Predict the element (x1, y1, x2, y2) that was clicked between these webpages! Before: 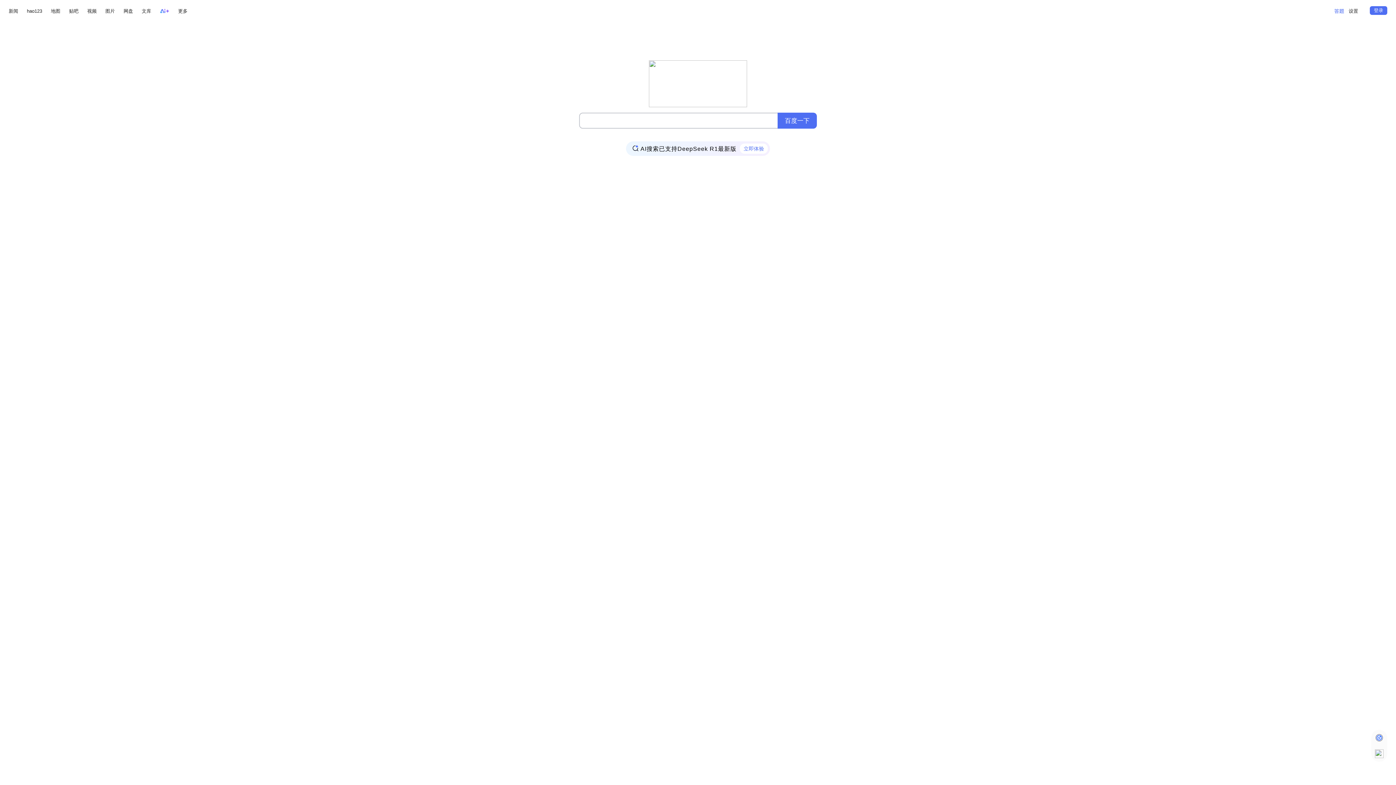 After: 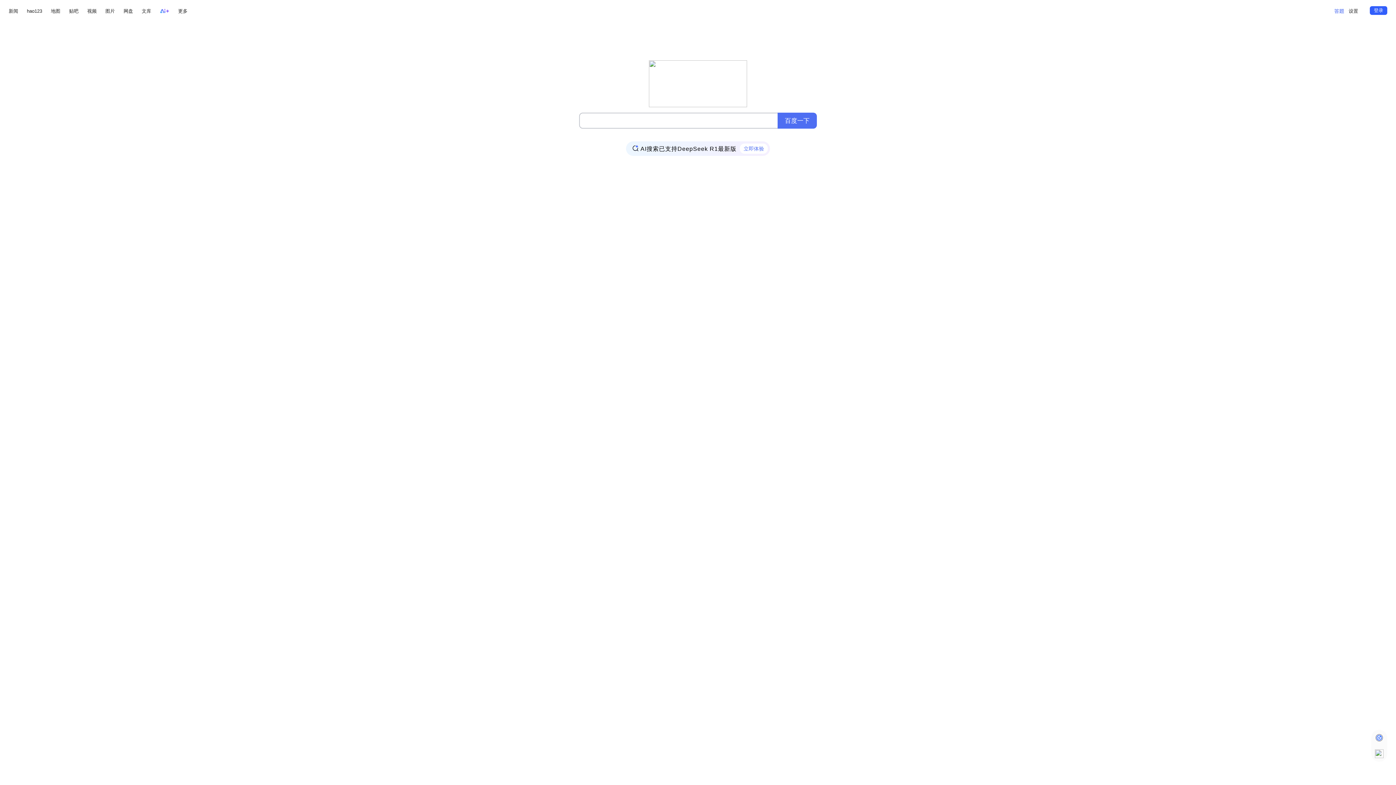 Action: label: 登录 bbox: (1370, 6, 1387, 14)